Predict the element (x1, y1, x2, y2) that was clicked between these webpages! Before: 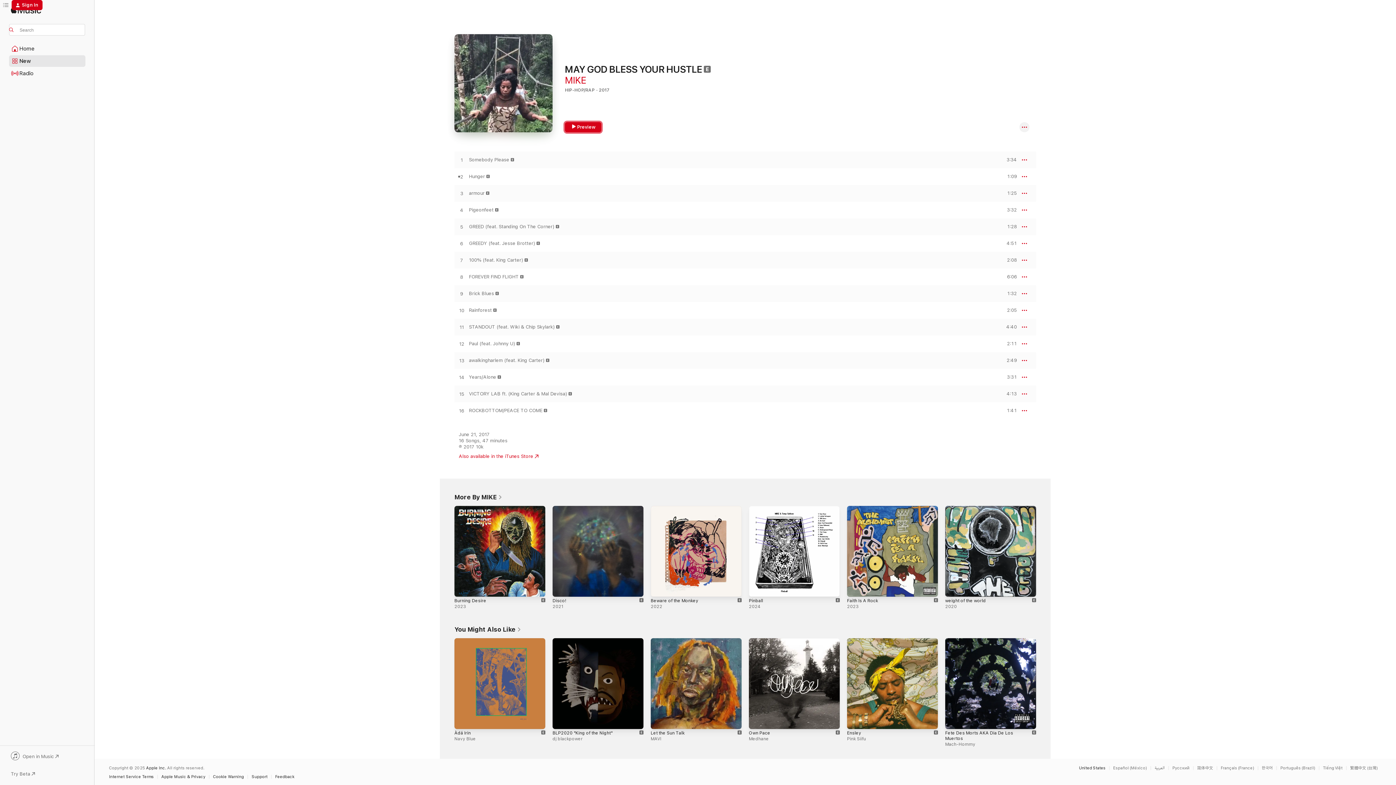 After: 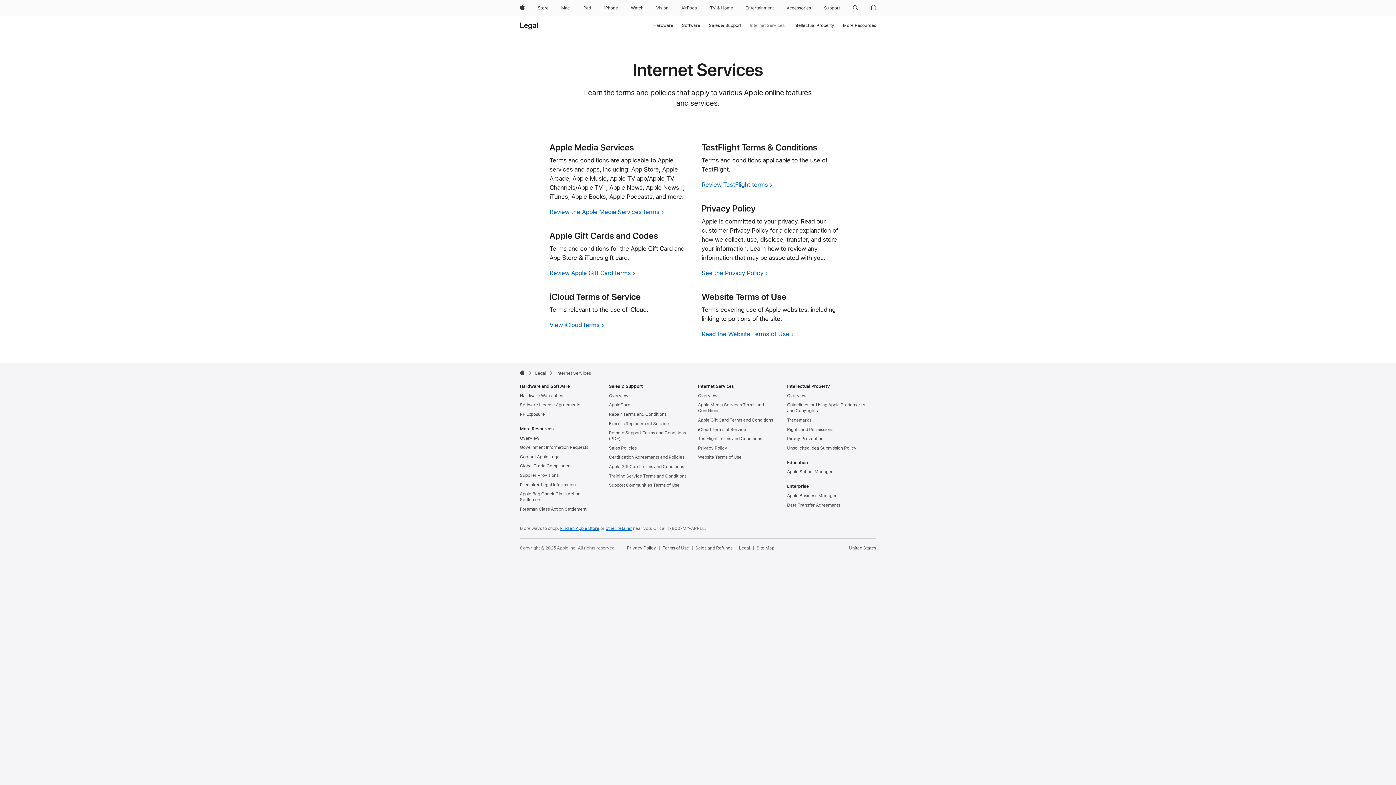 Action: label: Internet Service Terms bbox: (109, 775, 157, 779)